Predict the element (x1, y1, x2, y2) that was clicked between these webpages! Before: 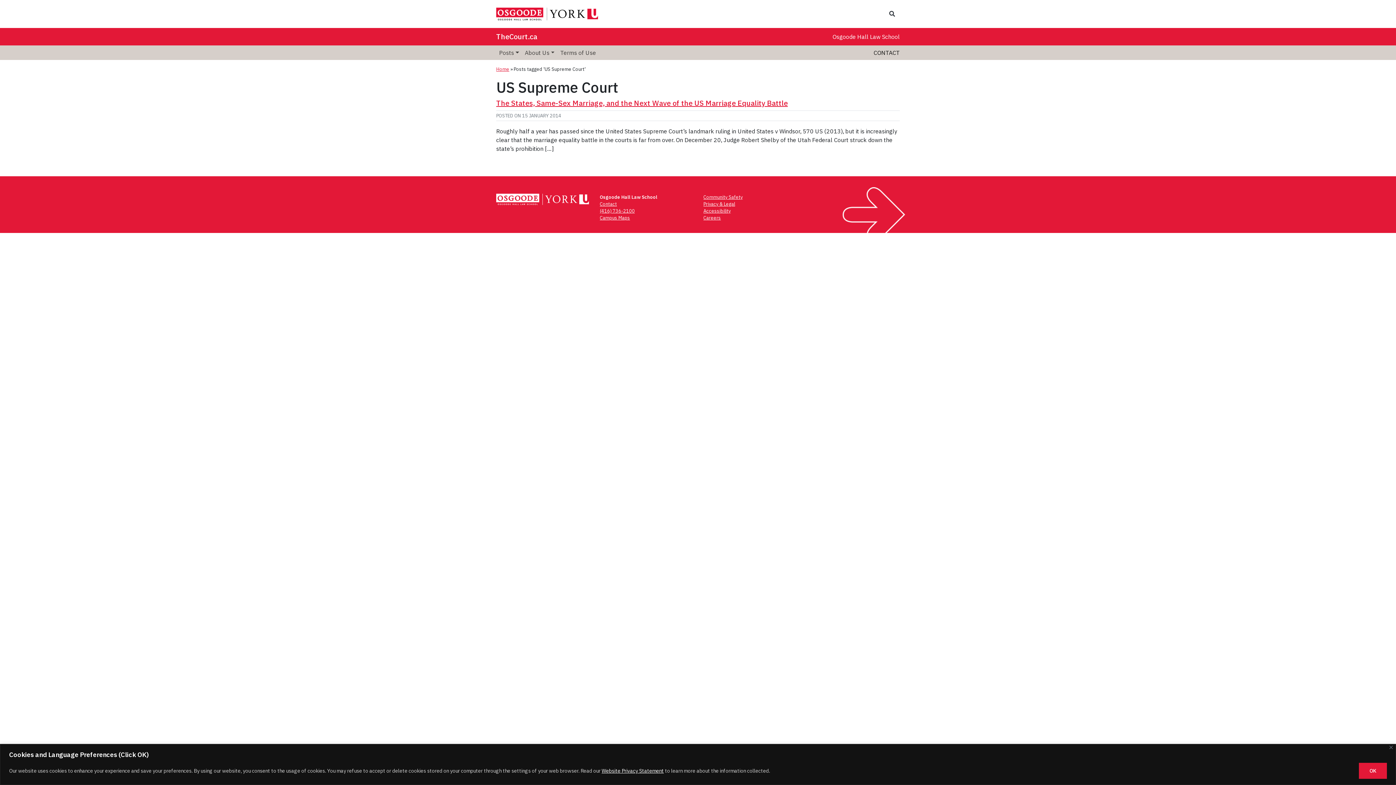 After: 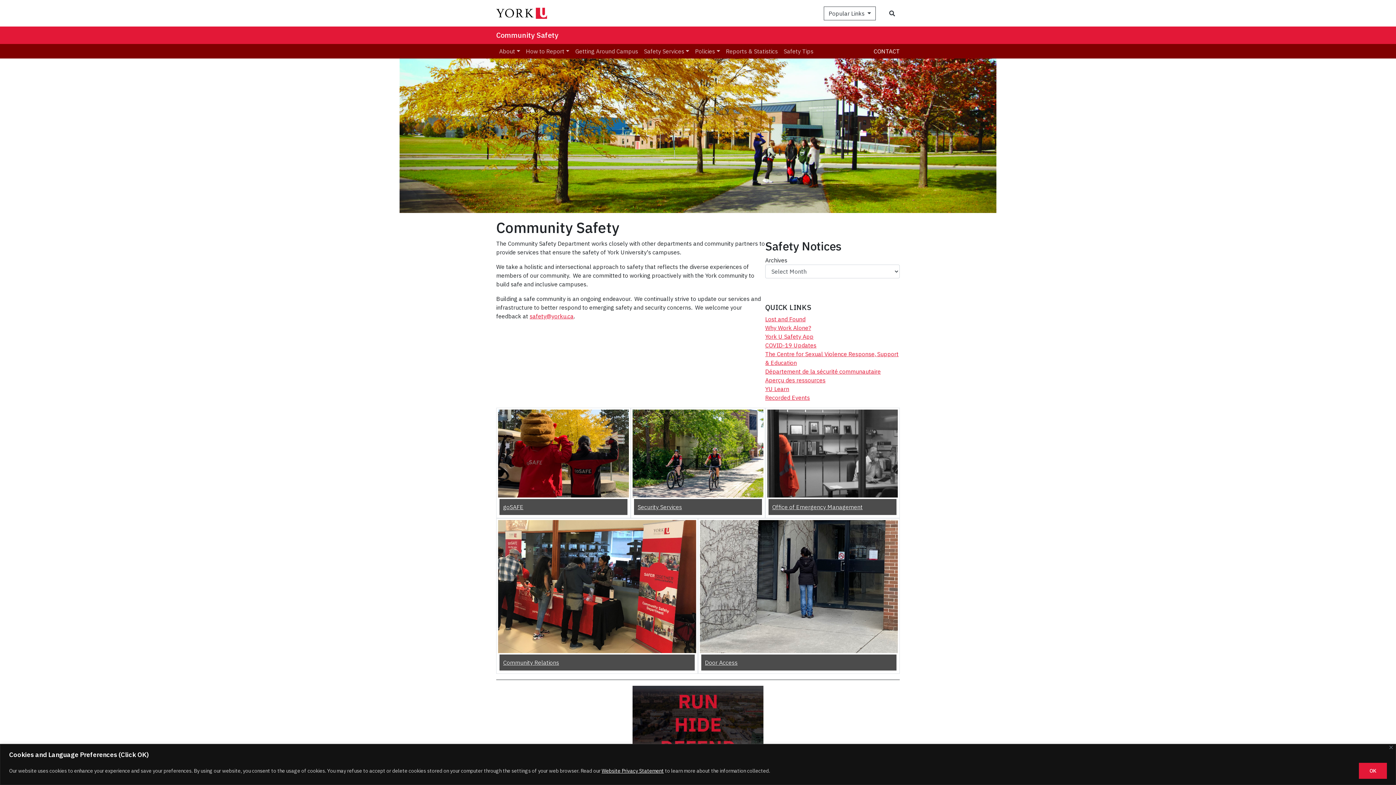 Action: label: Community Safety bbox: (703, 194, 742, 200)